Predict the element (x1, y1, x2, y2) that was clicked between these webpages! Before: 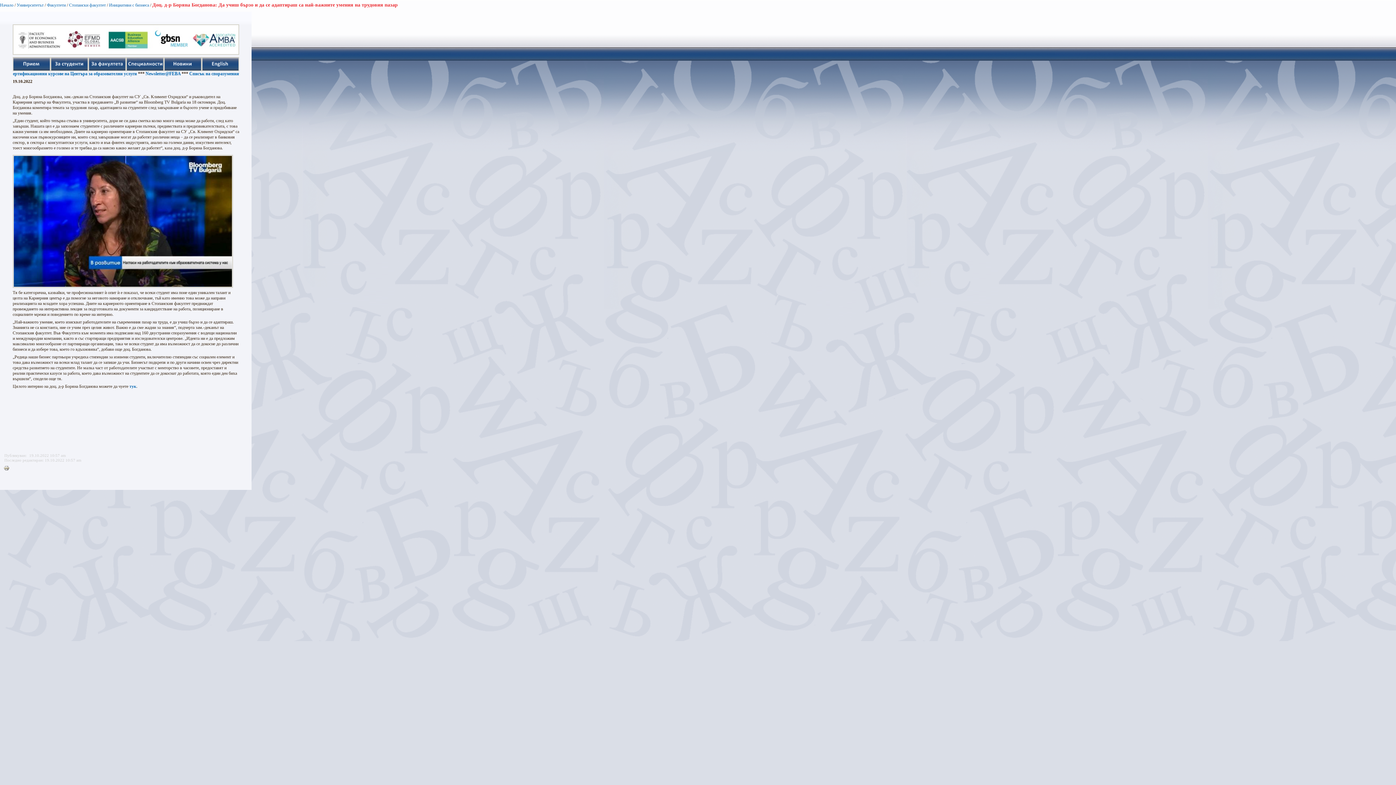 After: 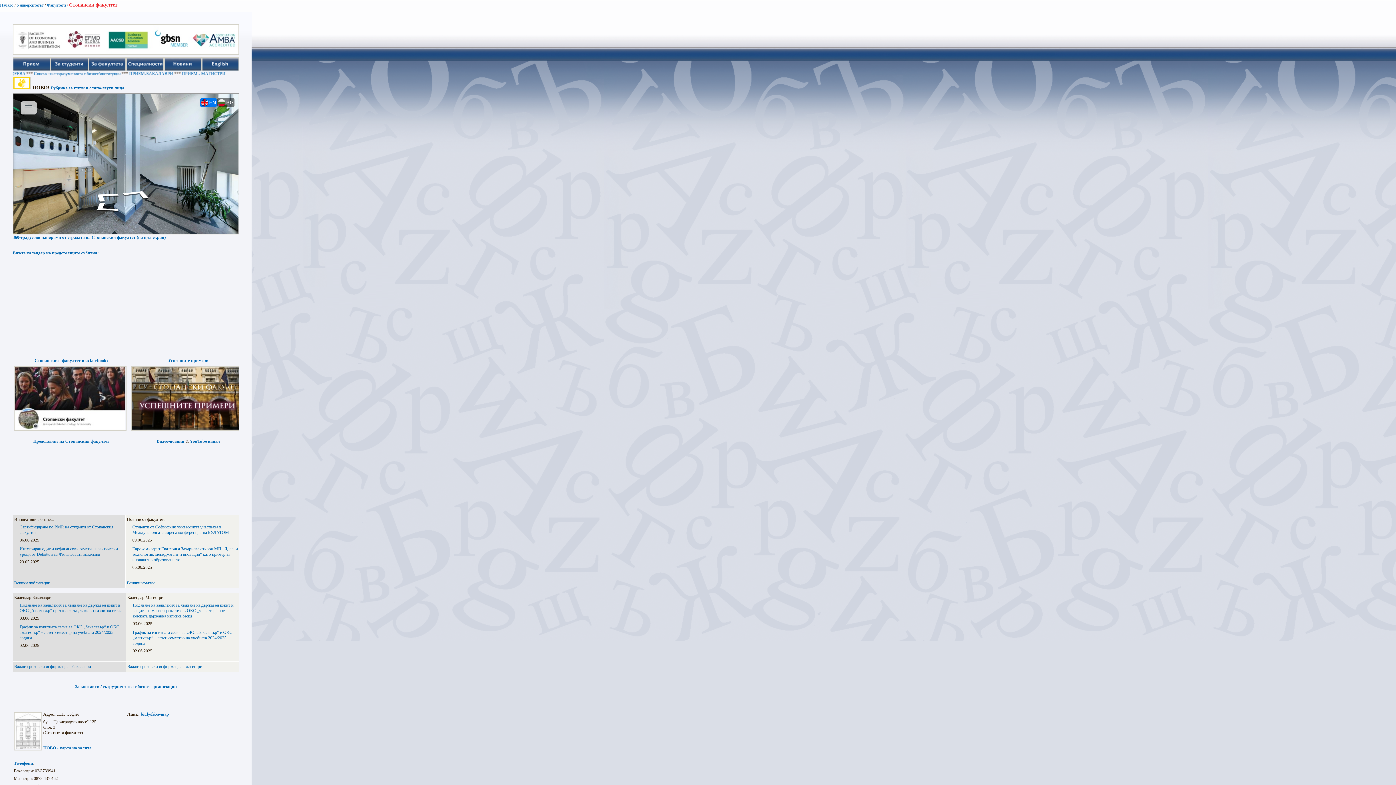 Action: bbox: (69, 2, 105, 7) label: Стопански факултет